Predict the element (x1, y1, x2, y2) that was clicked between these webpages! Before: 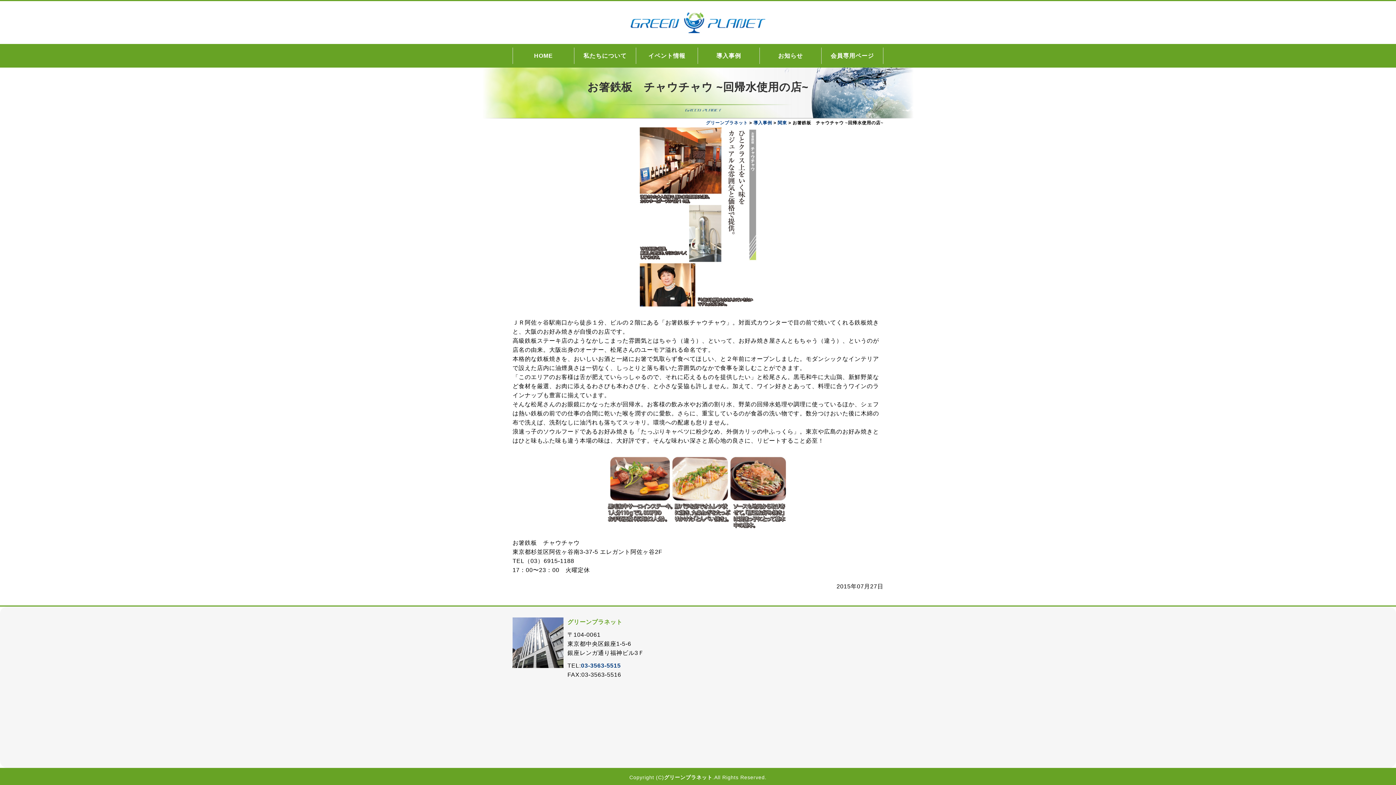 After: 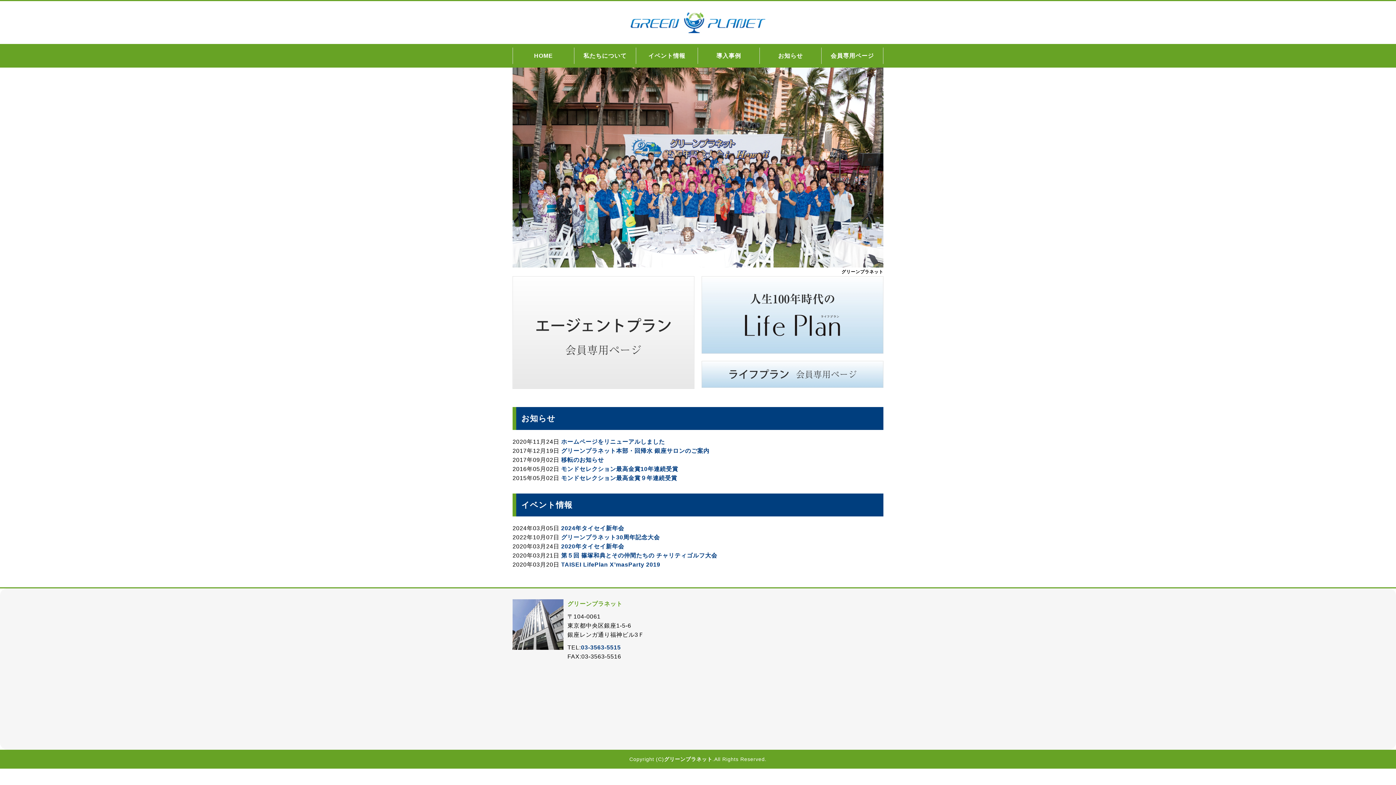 Action: bbox: (664, 774, 712, 780) label: グリーンプラネット